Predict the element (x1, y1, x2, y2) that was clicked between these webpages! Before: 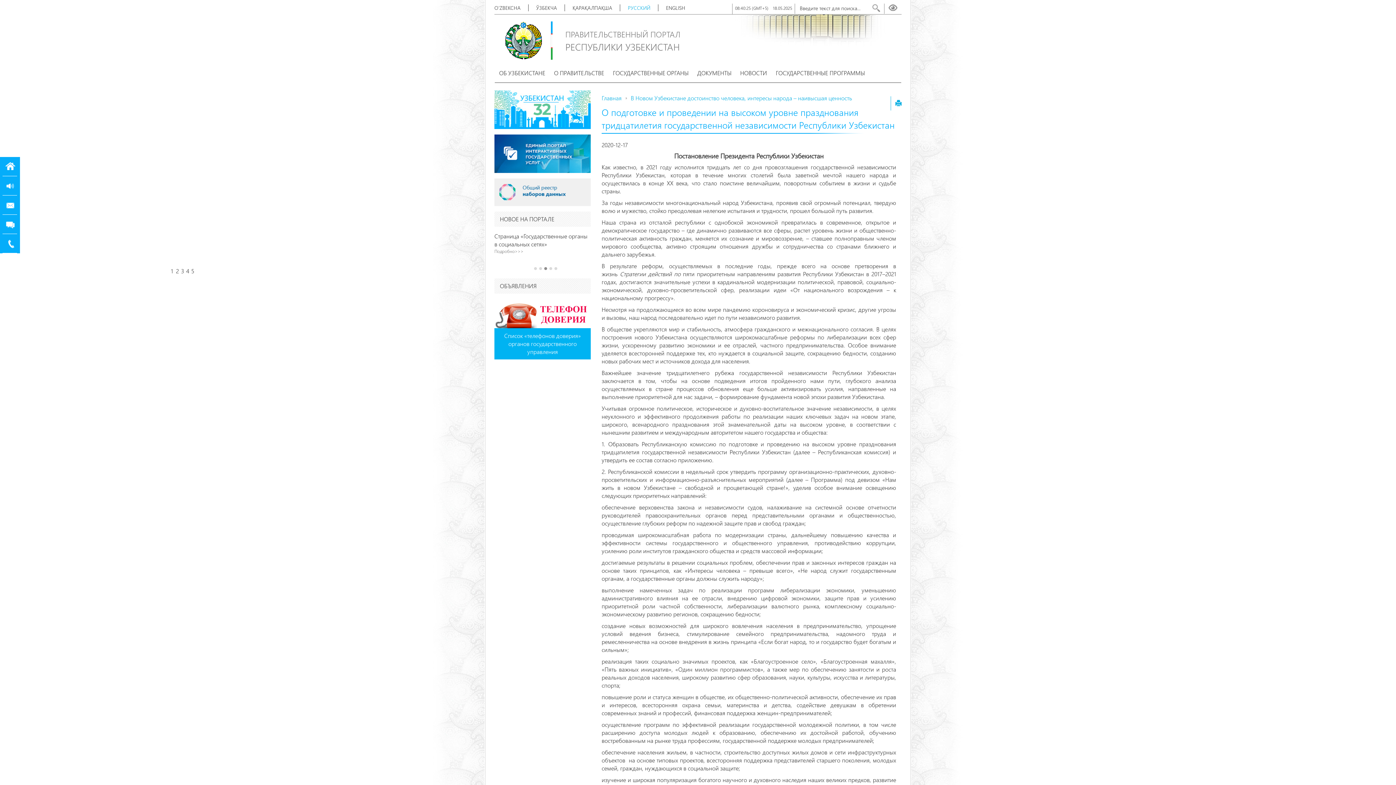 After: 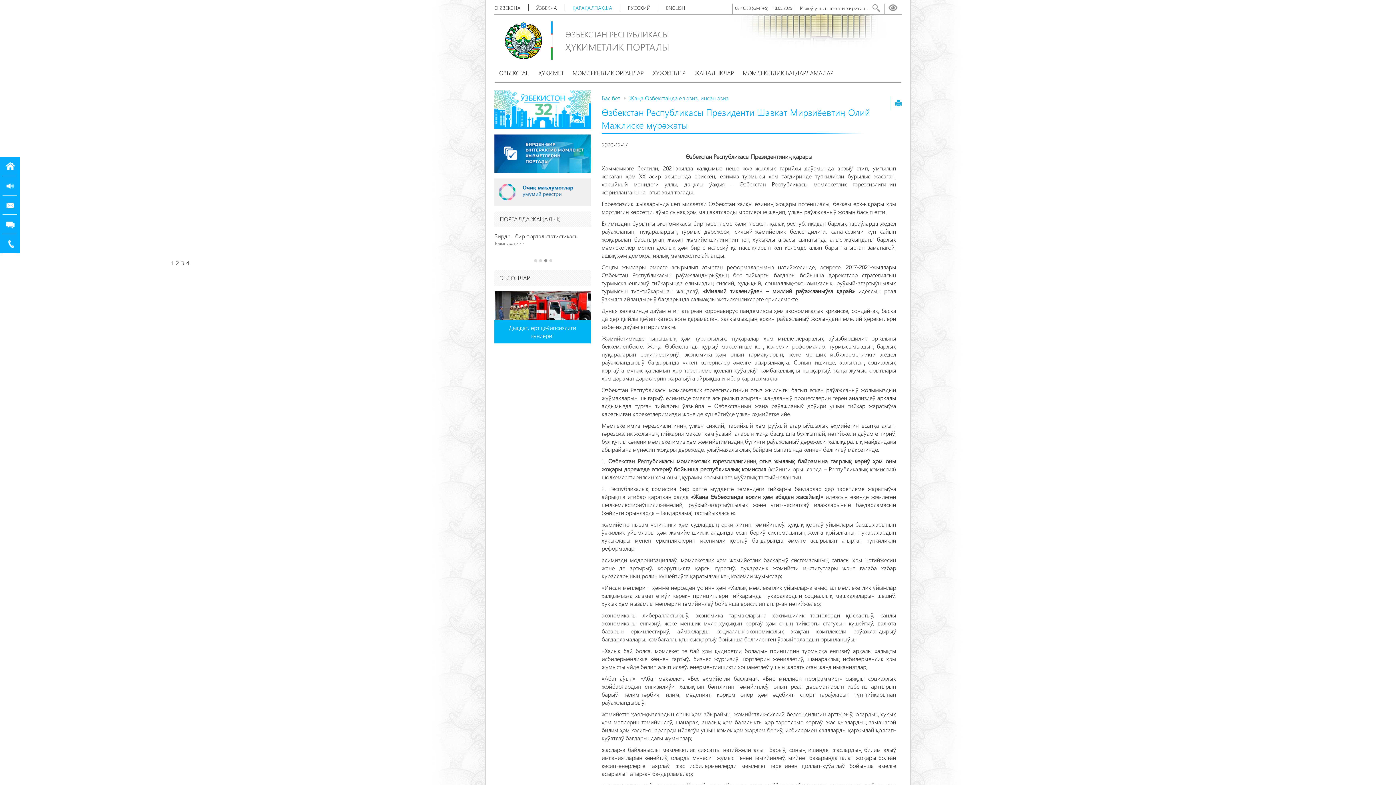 Action: bbox: (565, 4, 620, 11) label: ҚАРАҚАЛПАҚША